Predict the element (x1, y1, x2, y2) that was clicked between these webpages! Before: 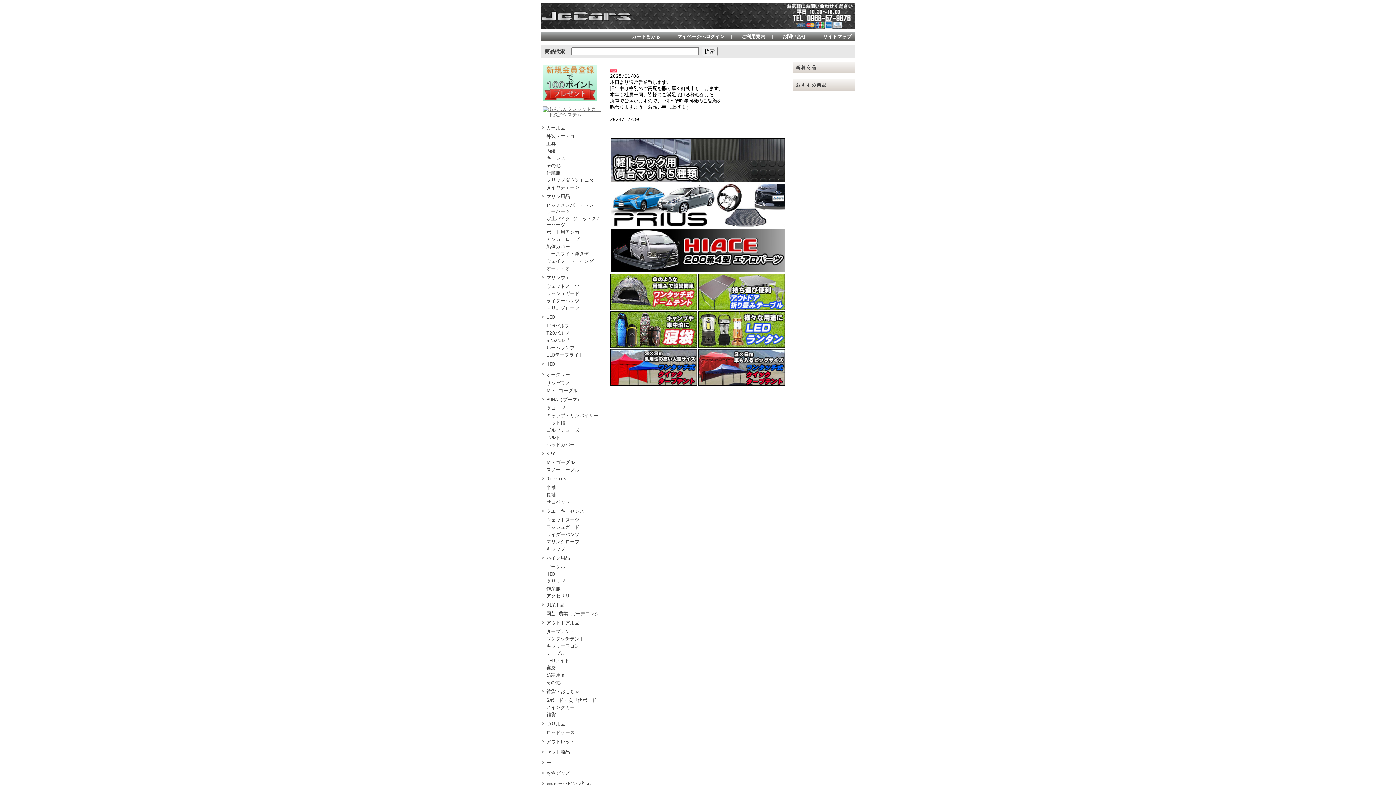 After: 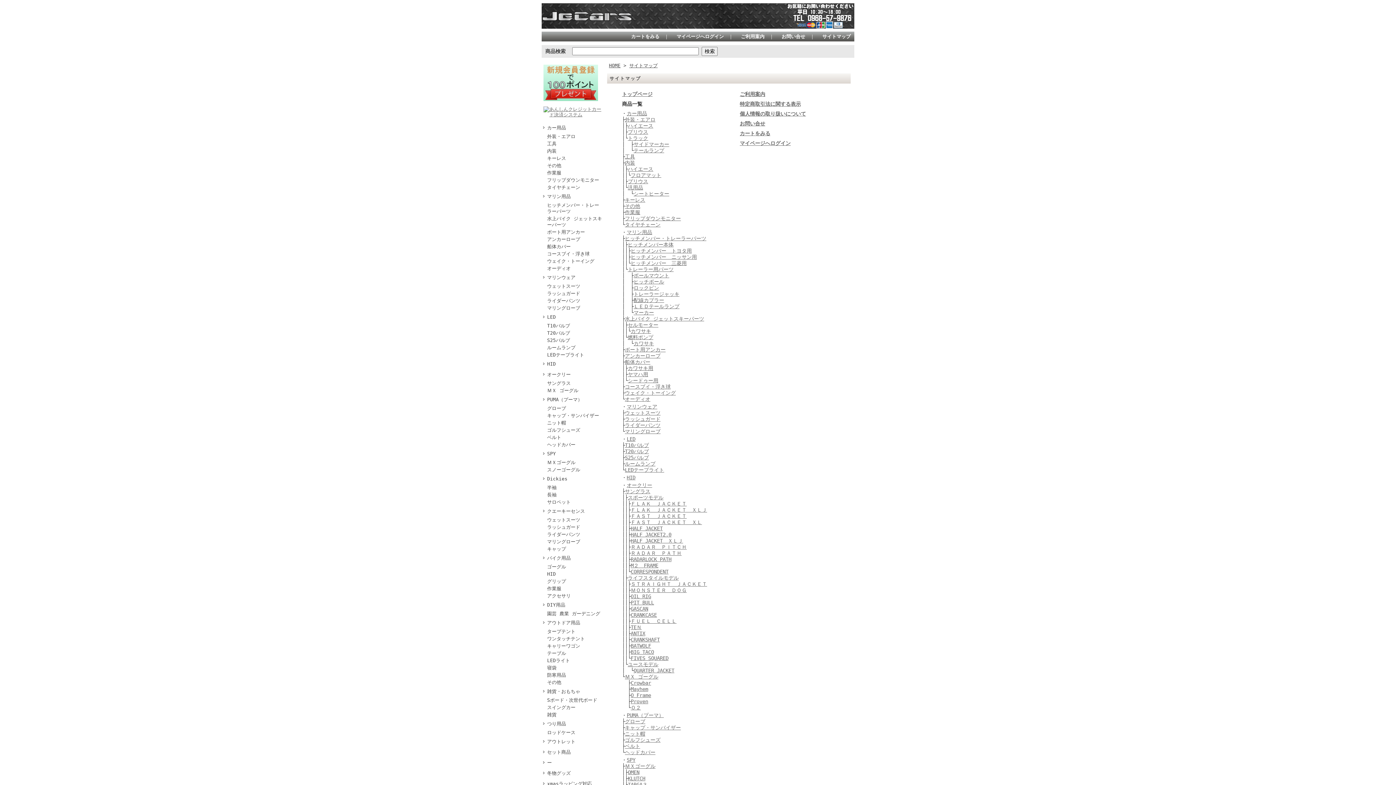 Action: label: サイトマップ bbox: (821, 30, 853, 42)